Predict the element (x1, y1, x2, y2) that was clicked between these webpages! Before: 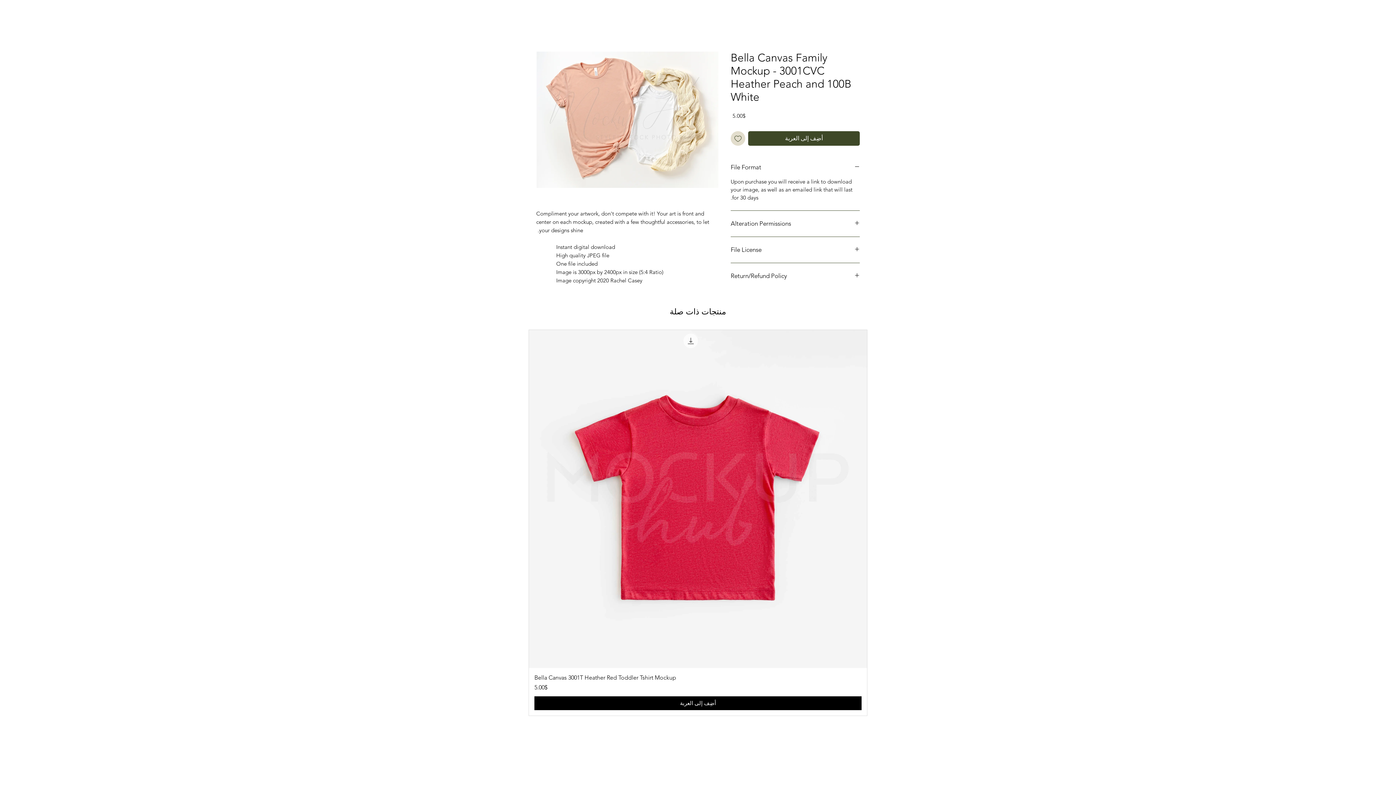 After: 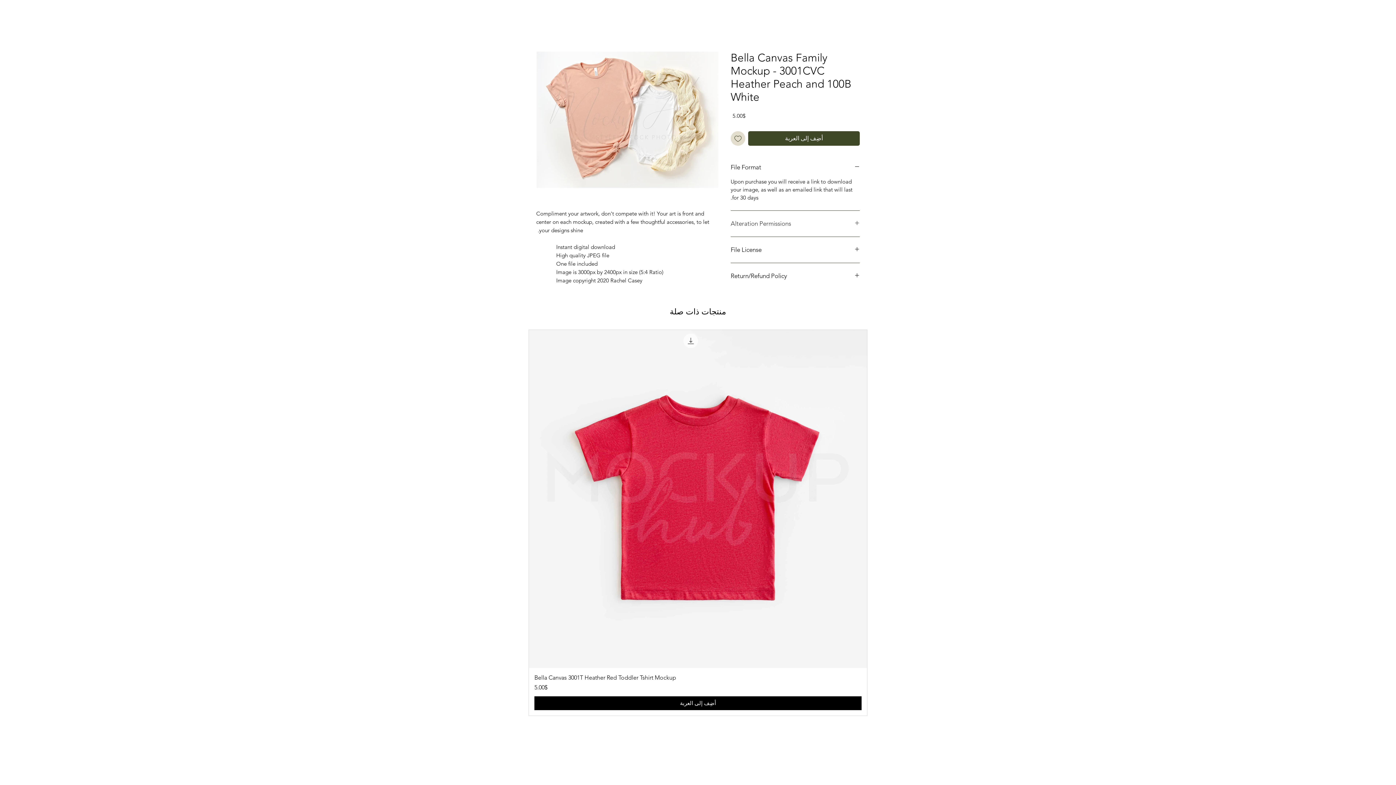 Action: bbox: (730, 219, 860, 228) label: Alteration Permissions